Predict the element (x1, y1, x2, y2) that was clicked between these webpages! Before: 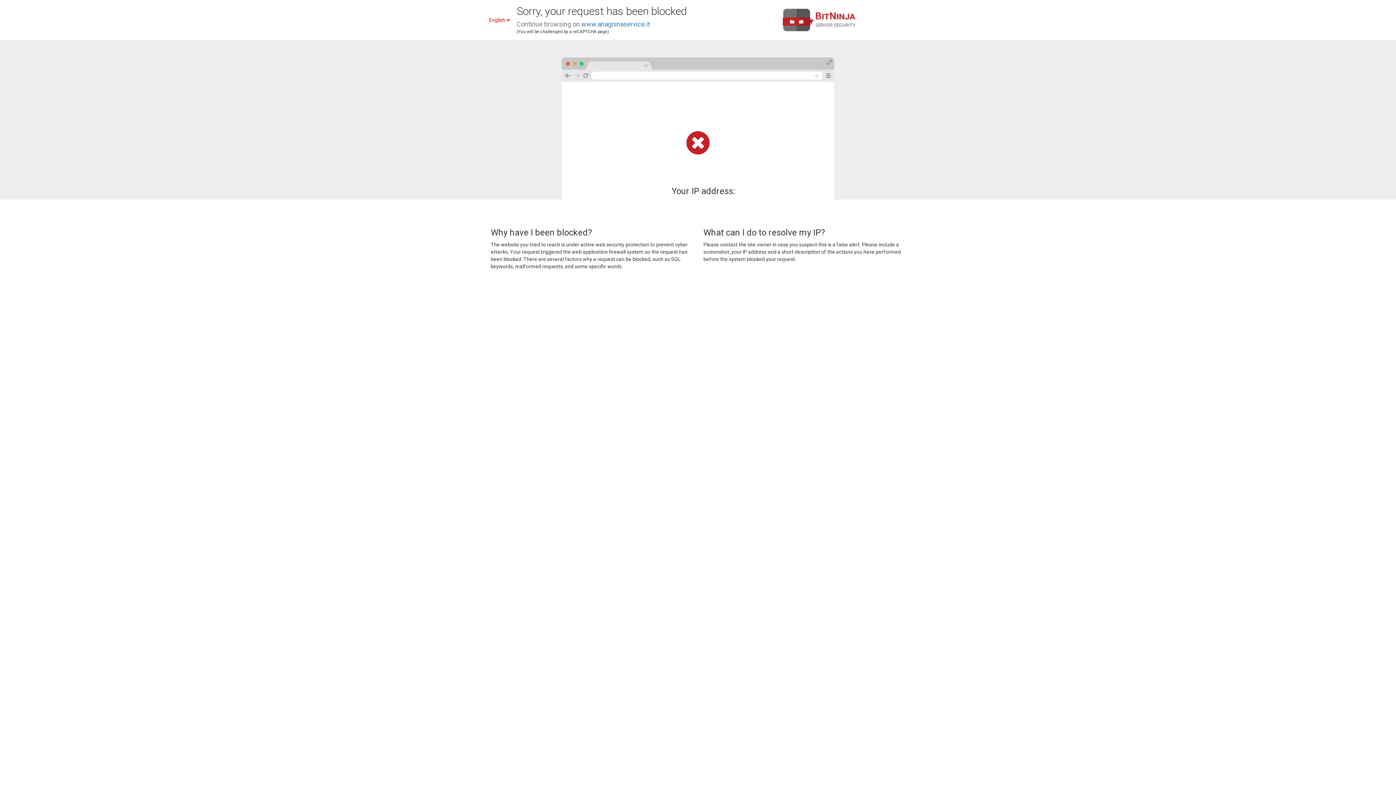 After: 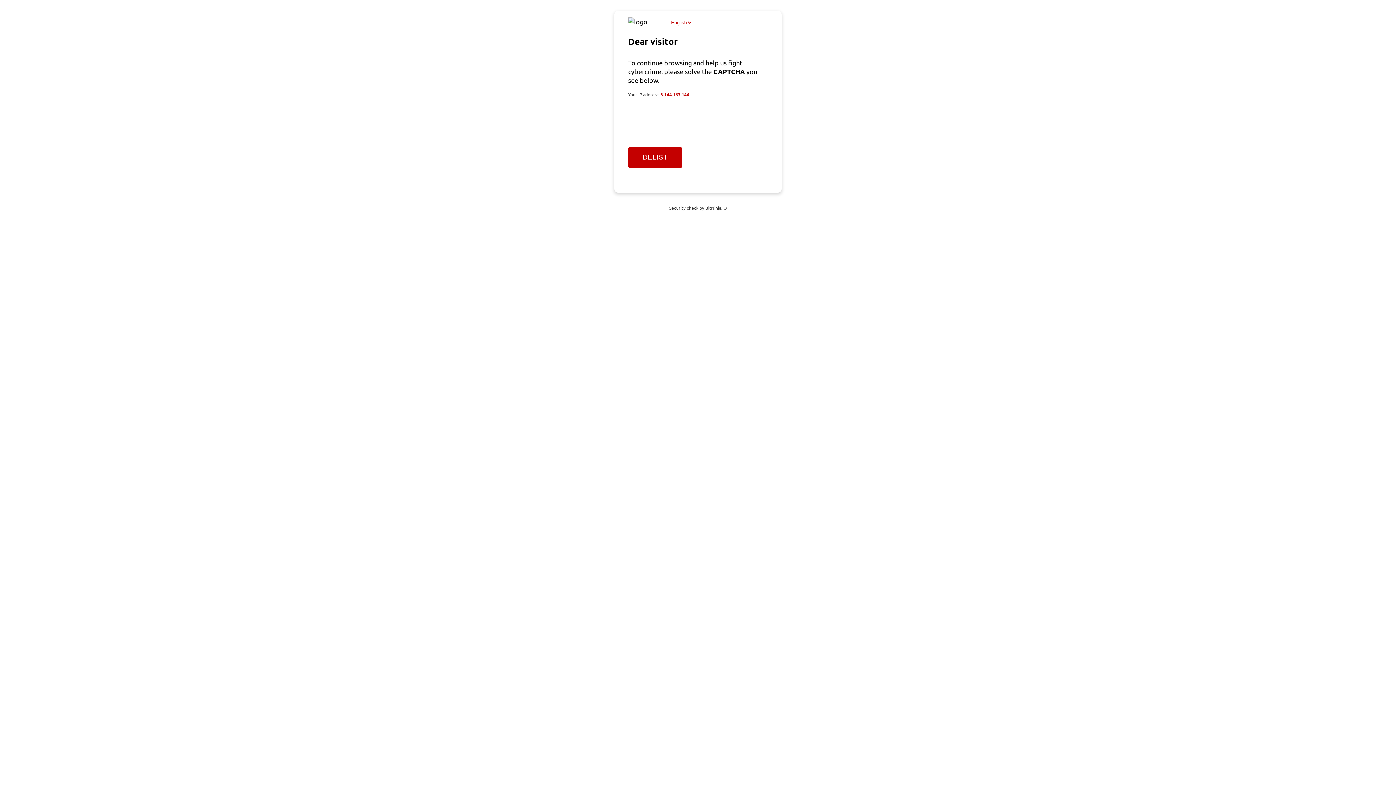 Action: label: www.anagninaservice.it bbox: (581, 20, 650, 28)